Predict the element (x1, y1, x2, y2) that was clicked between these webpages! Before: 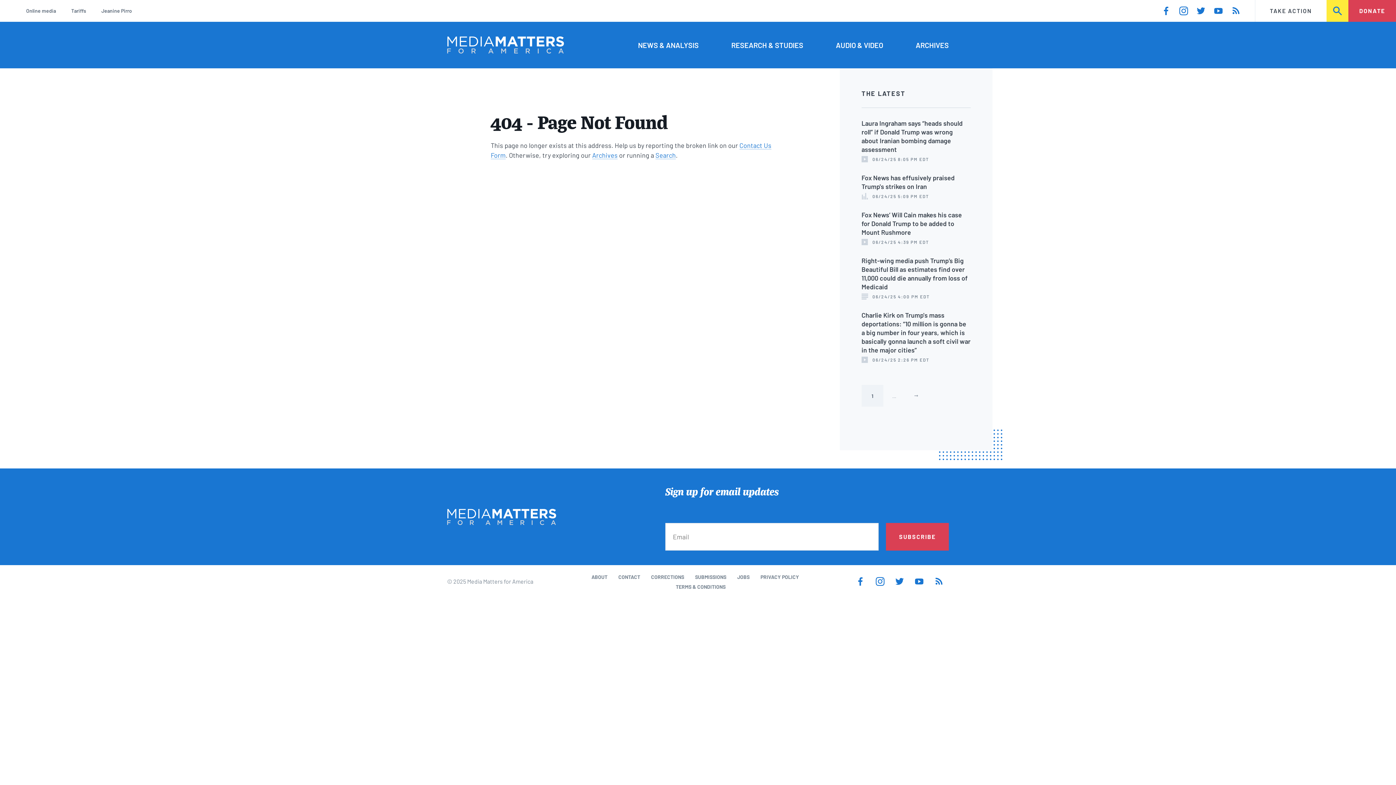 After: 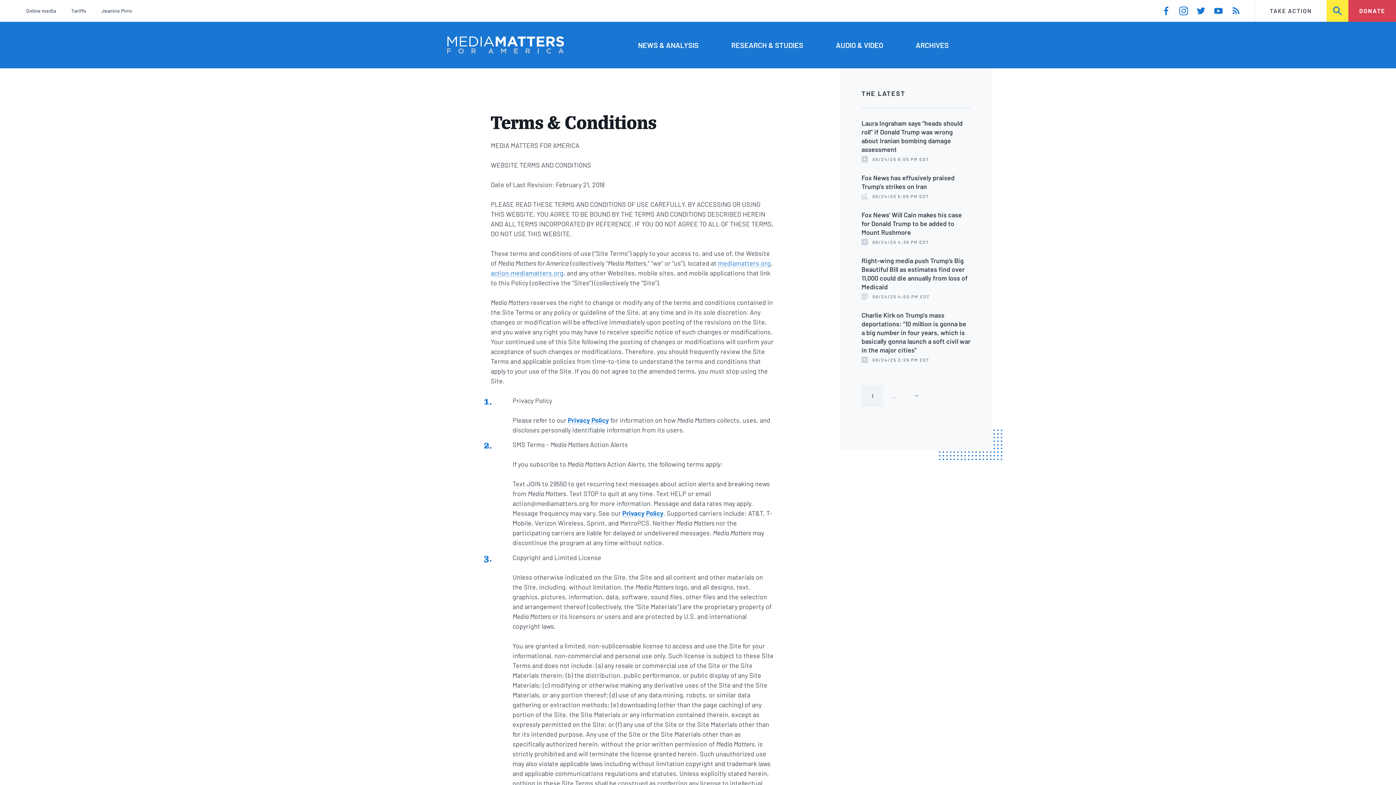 Action: bbox: (676, 583, 725, 590) label: TERMS & CONDITIONS